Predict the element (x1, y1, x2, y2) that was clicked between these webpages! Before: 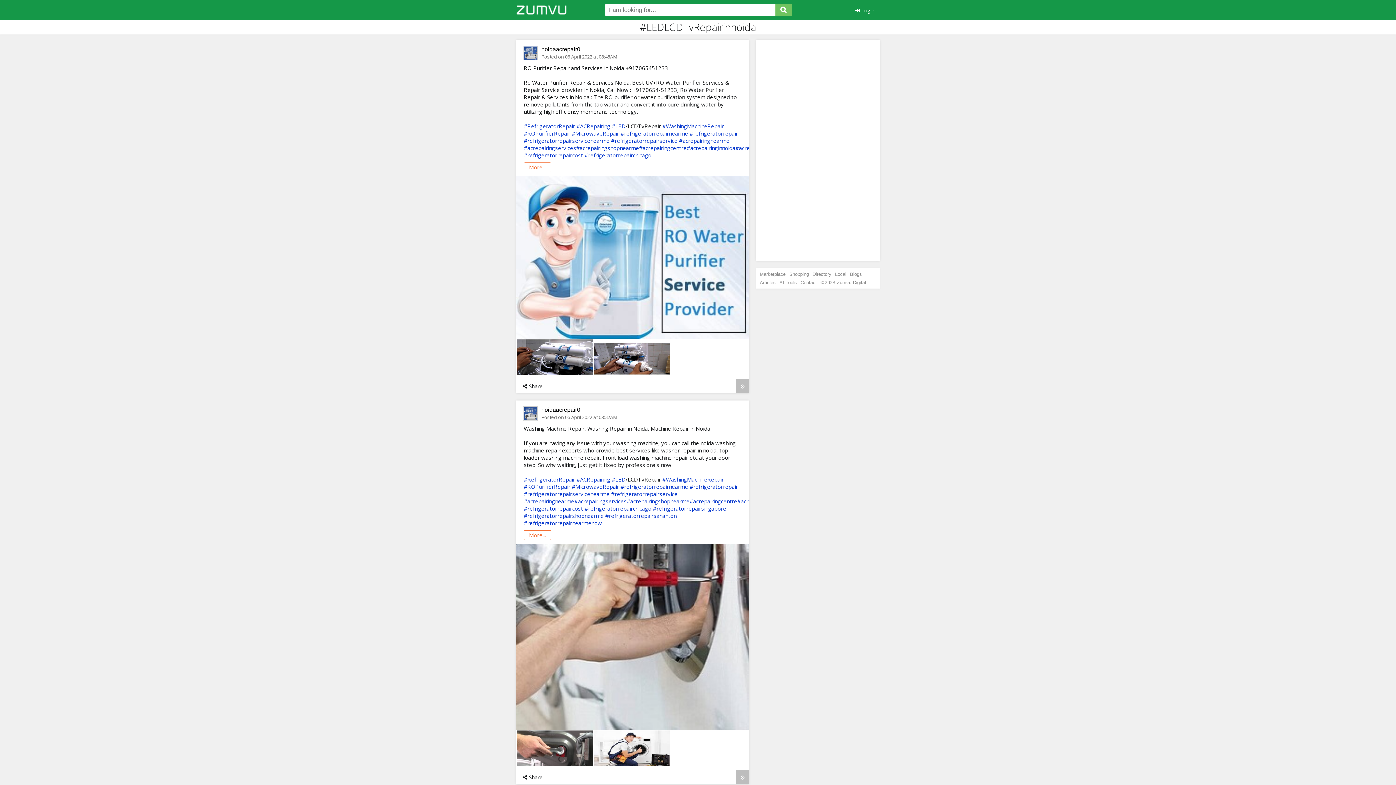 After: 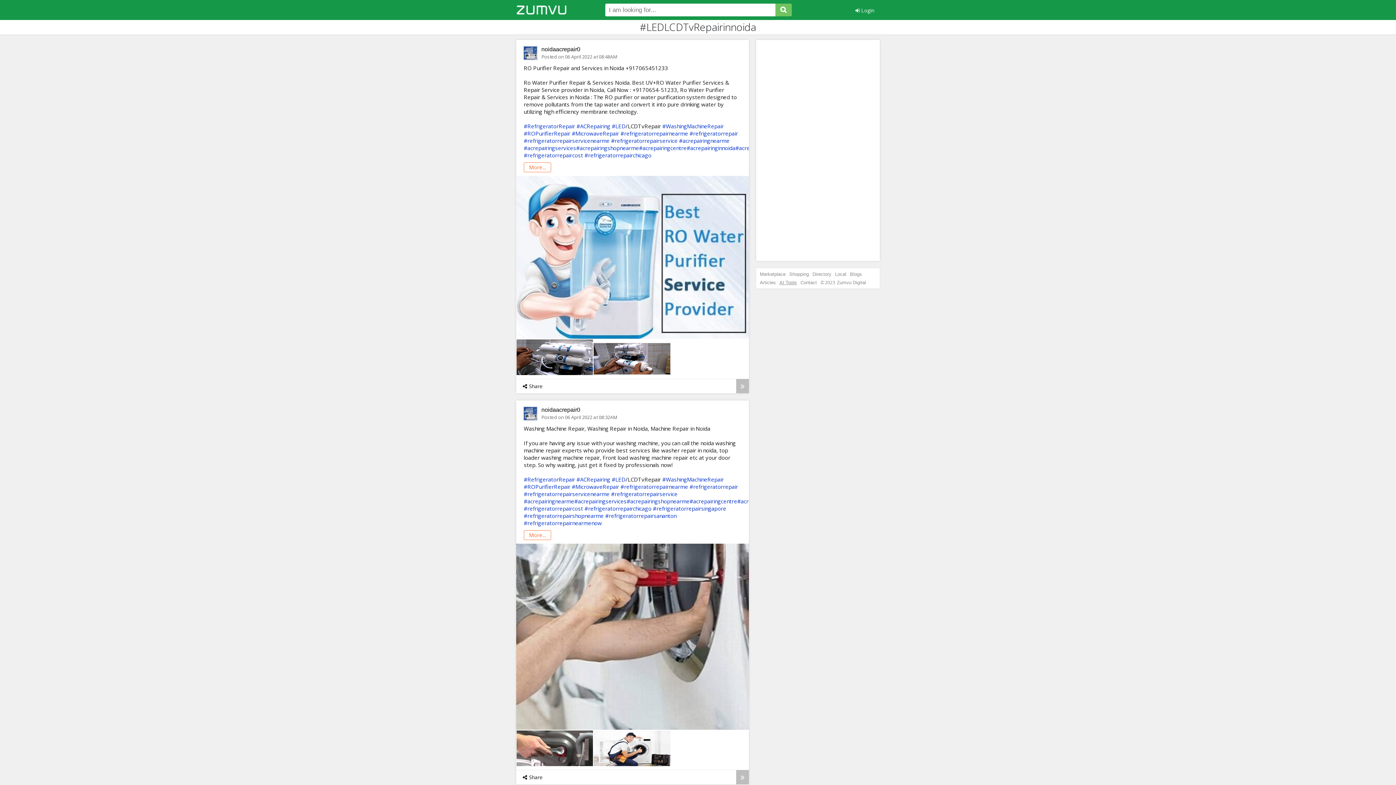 Action: bbox: (779, 280, 797, 285) label: AI Tools